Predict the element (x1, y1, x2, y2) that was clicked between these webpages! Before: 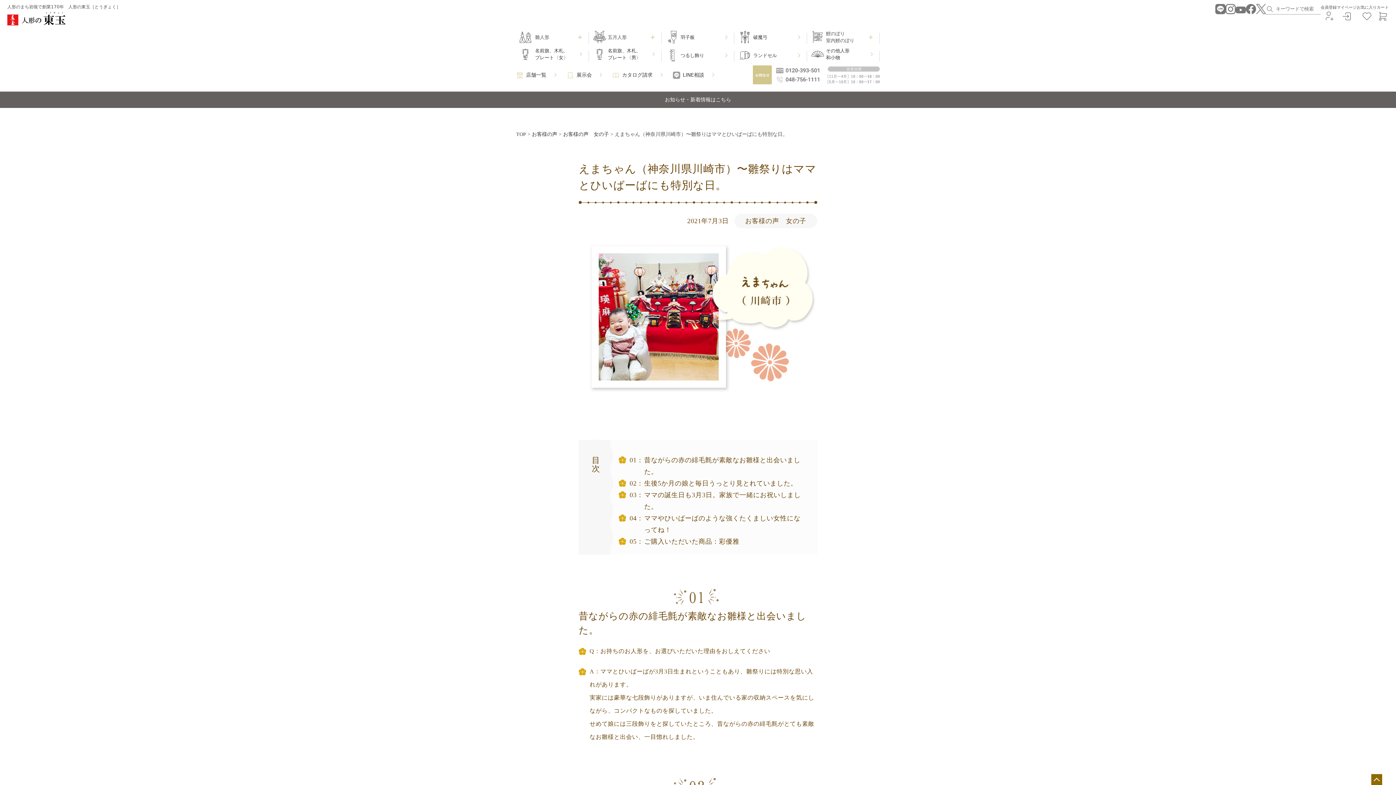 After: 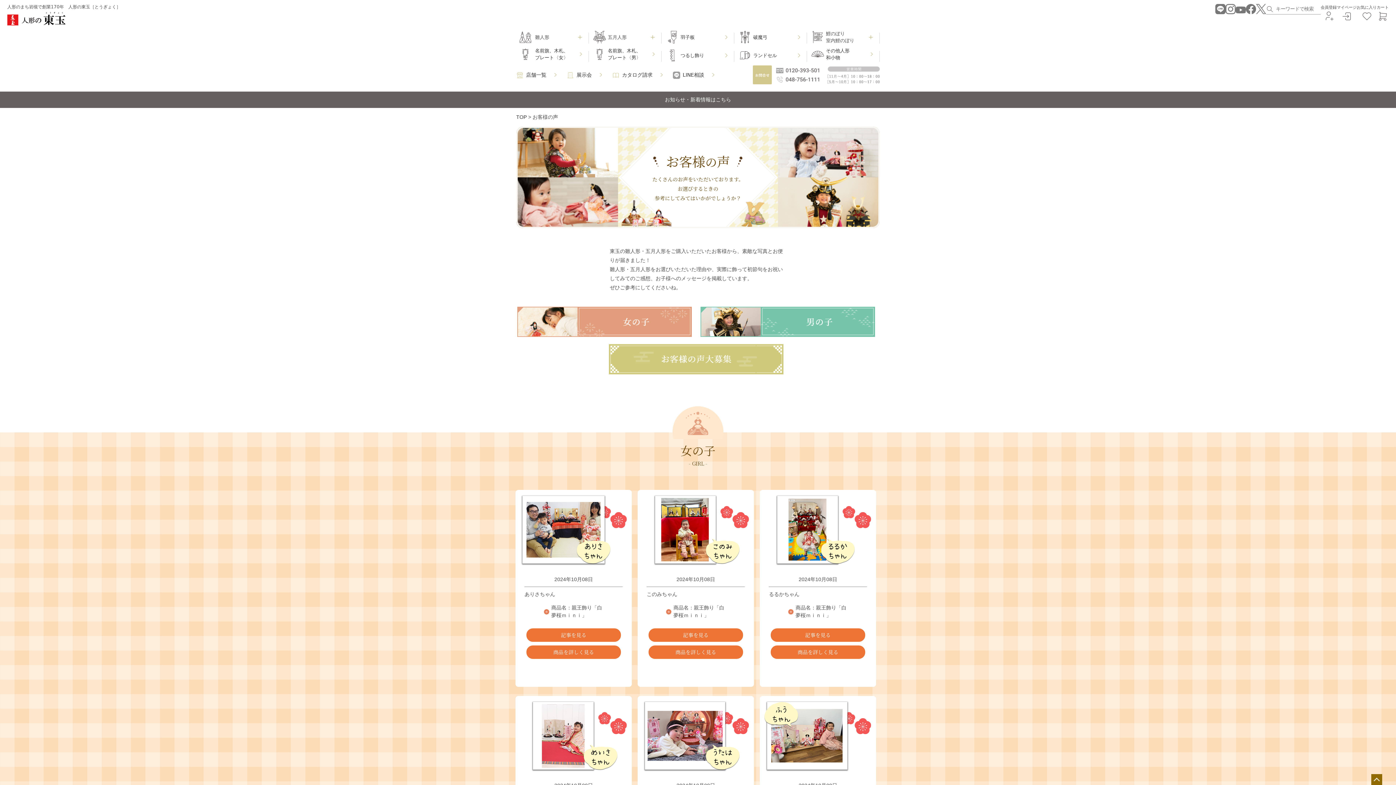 Action: label: お客様の声 bbox: (532, 129, 557, 139)